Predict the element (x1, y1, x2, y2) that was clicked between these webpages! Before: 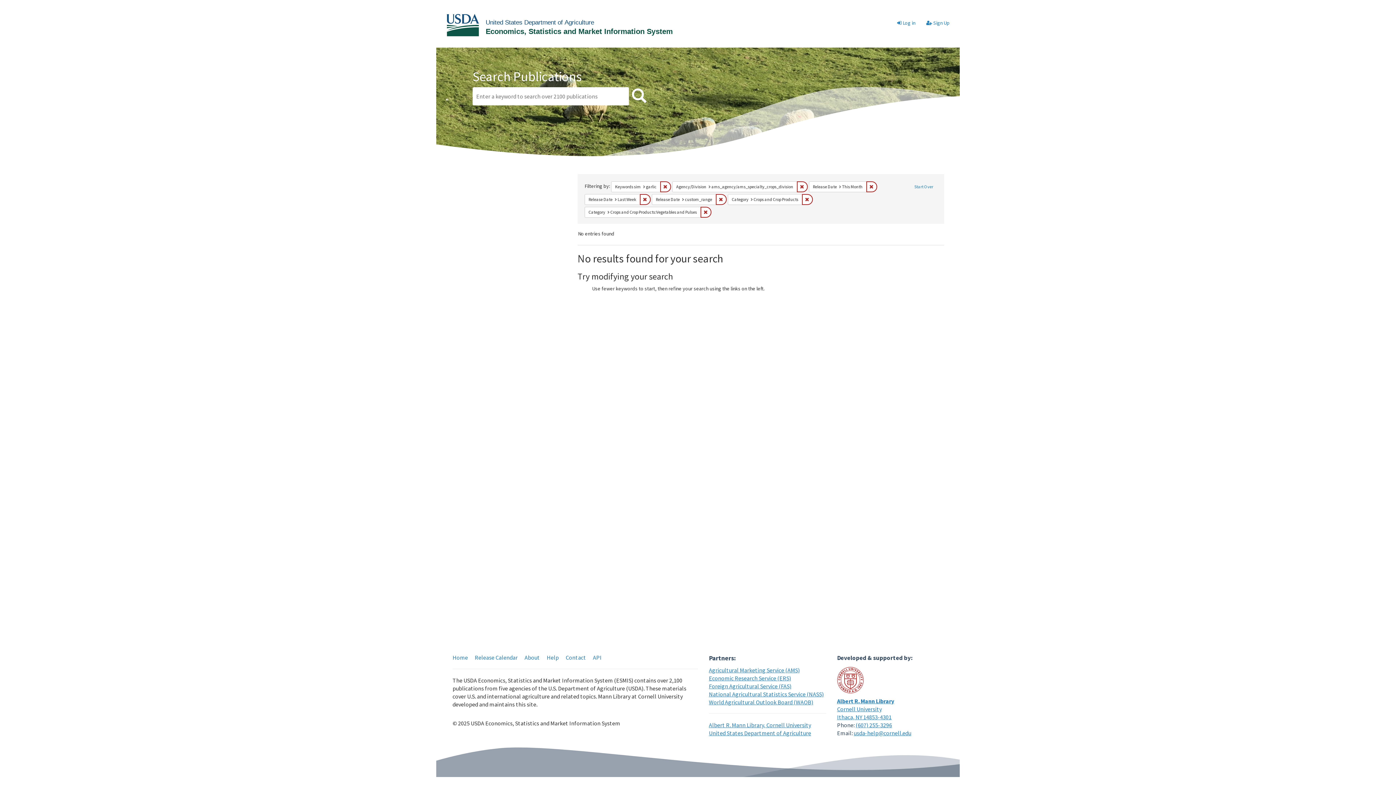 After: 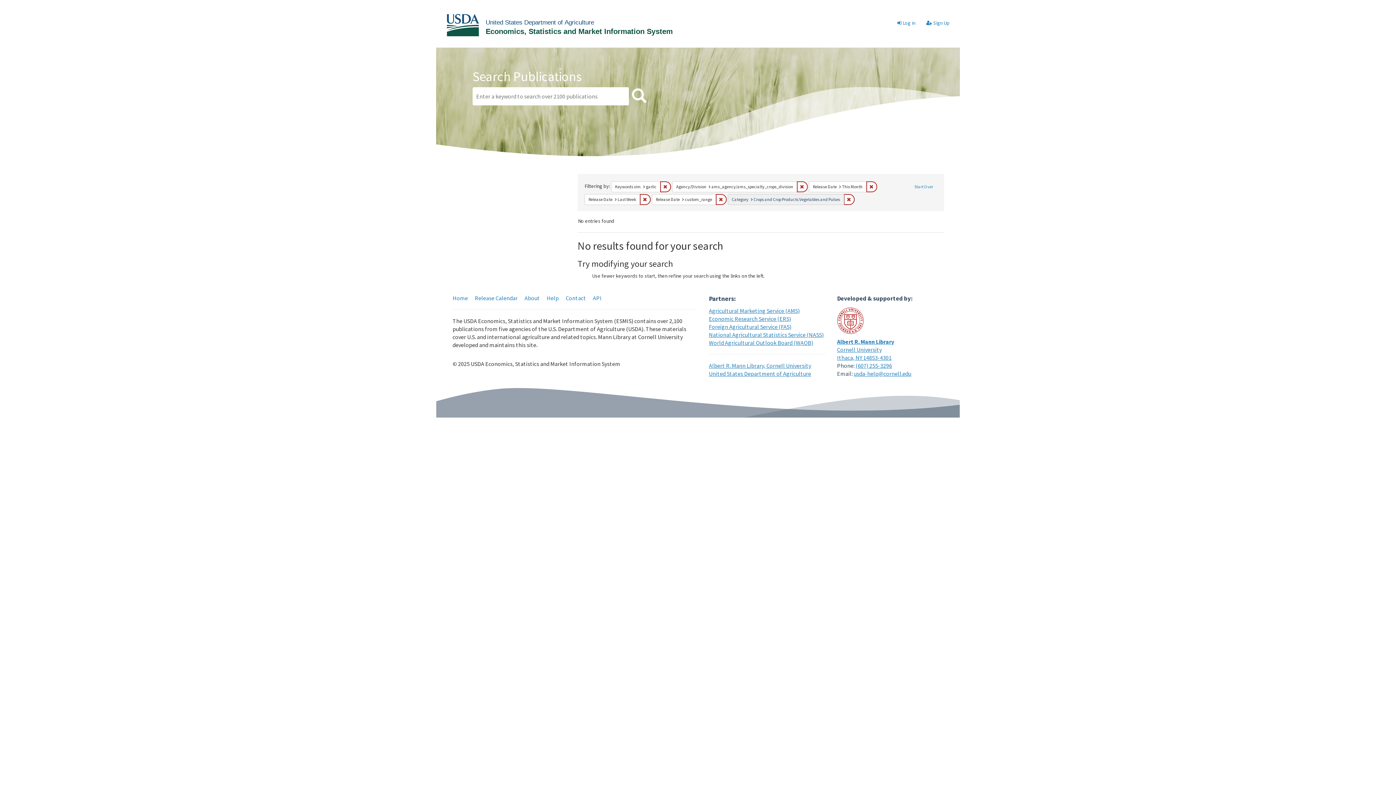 Action: bbox: (802, 194, 813, 204) label: Remove constraint Category: Crops and Crop Products